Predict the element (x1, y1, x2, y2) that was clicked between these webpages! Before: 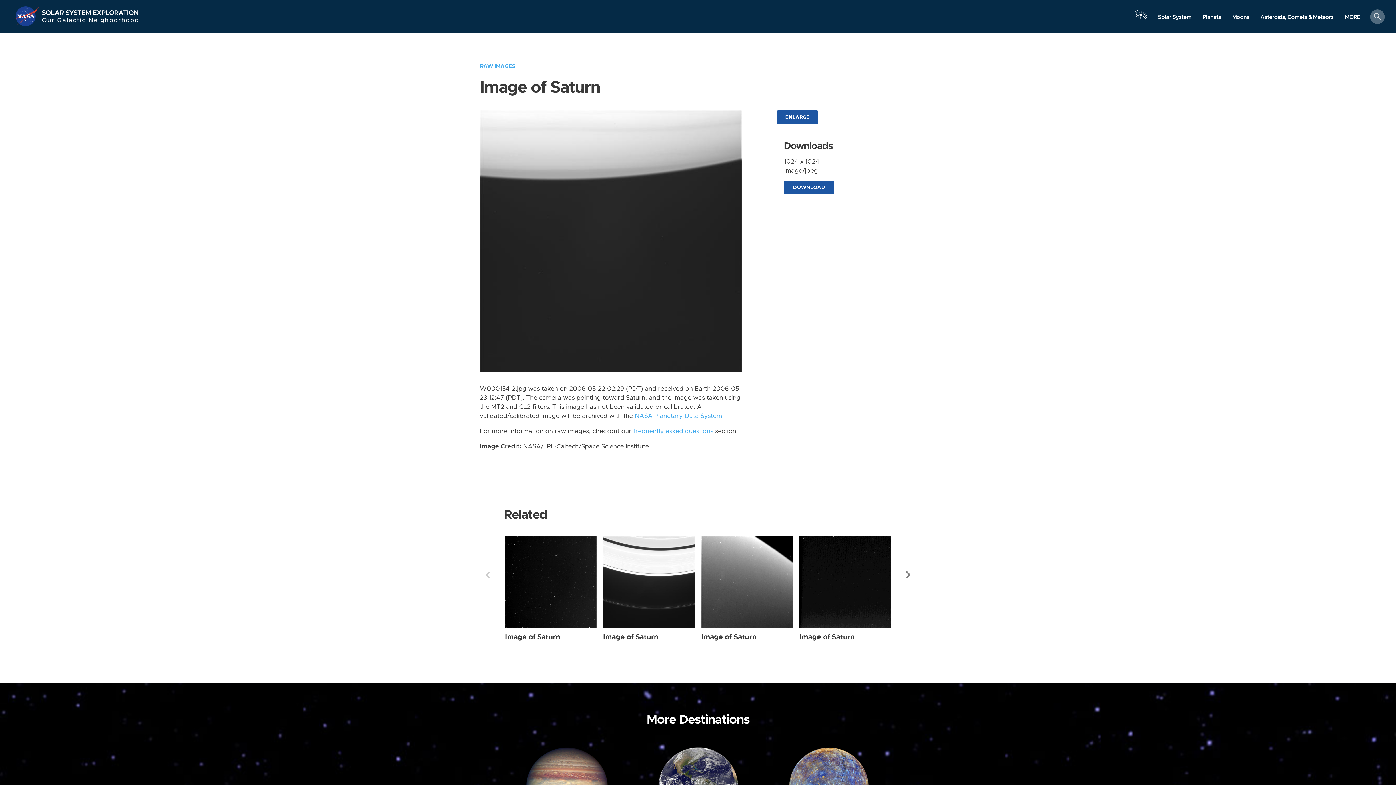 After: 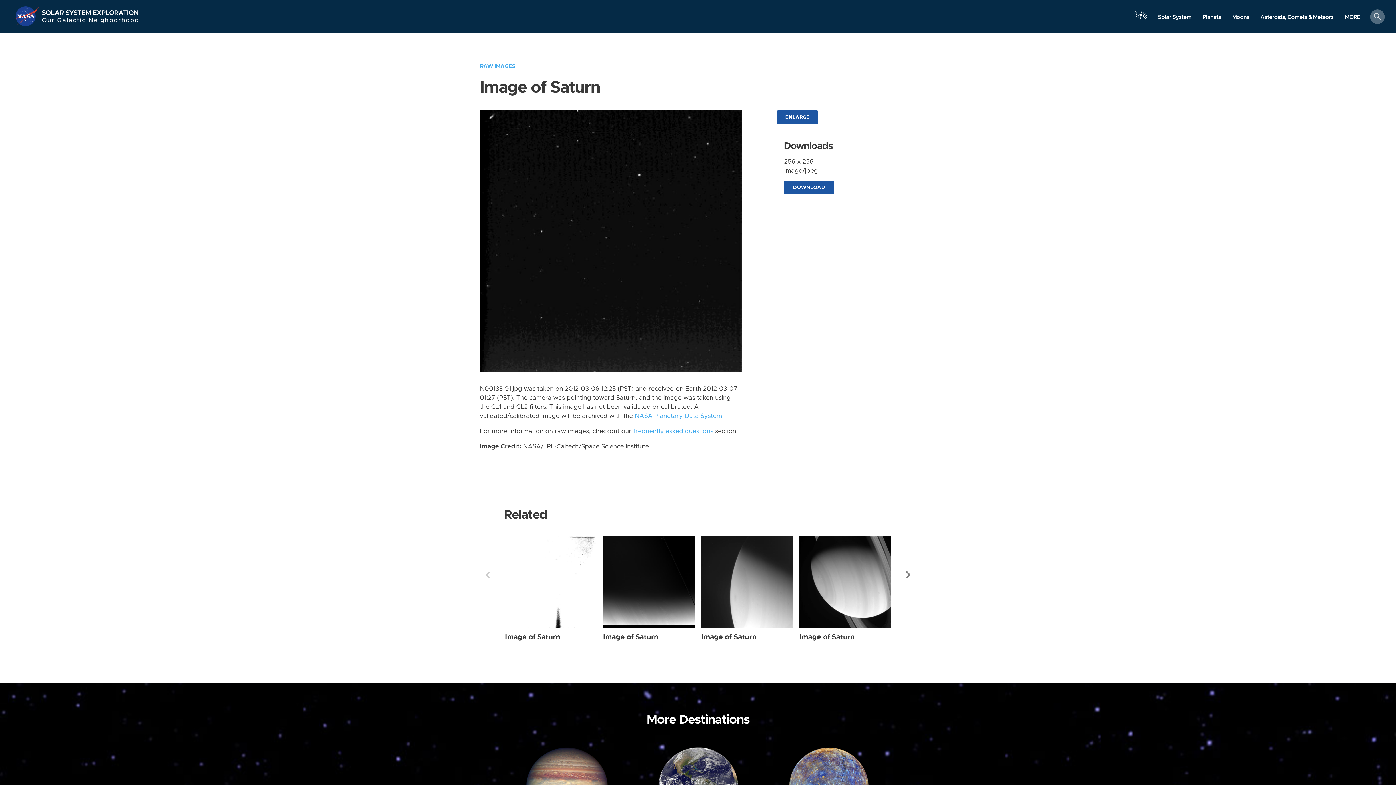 Action: label: Saturn from Wide Angle taken on Tuesday, Mar 06 2012 bbox: (799, 536, 891, 628)